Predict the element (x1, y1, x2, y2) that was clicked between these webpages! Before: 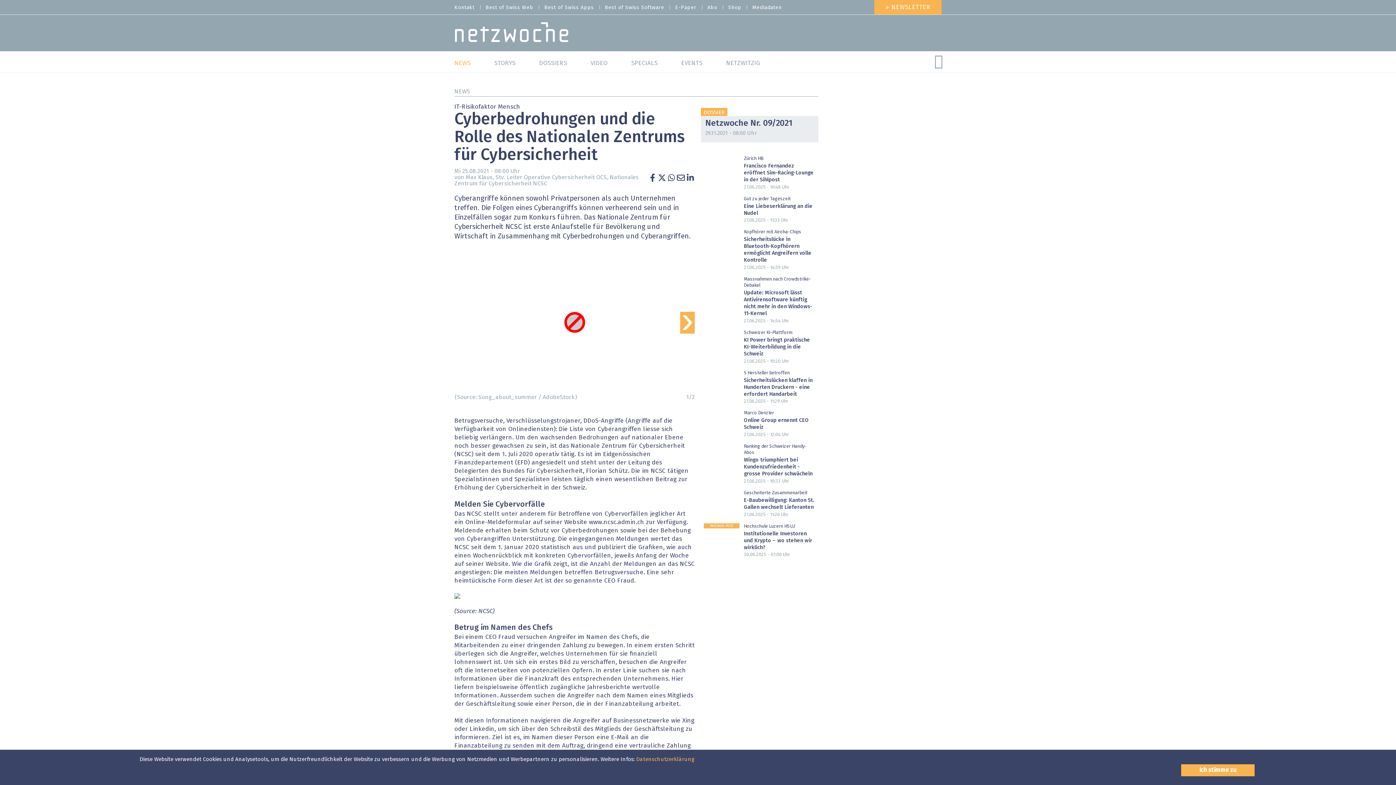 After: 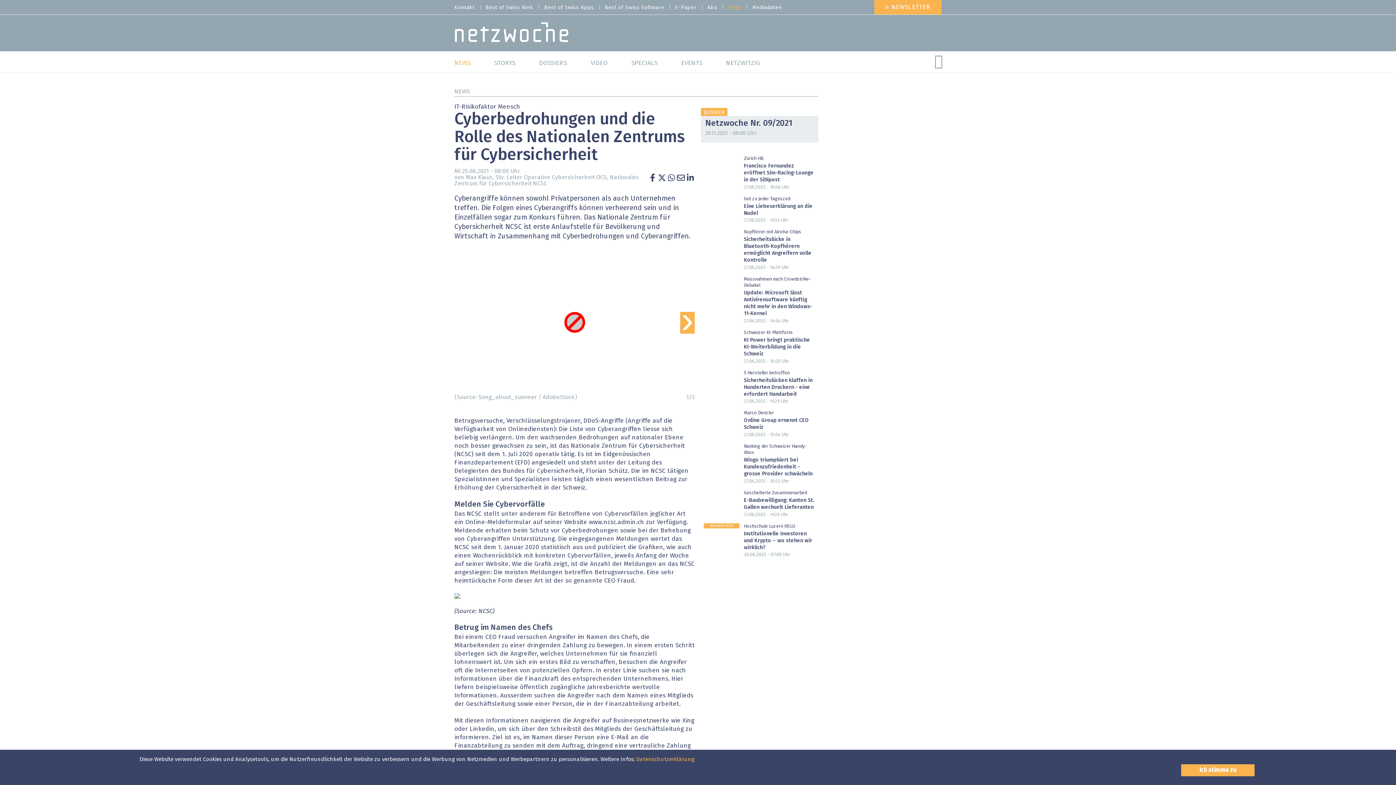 Action: label: Shop bbox: (723, 0, 746, 15)